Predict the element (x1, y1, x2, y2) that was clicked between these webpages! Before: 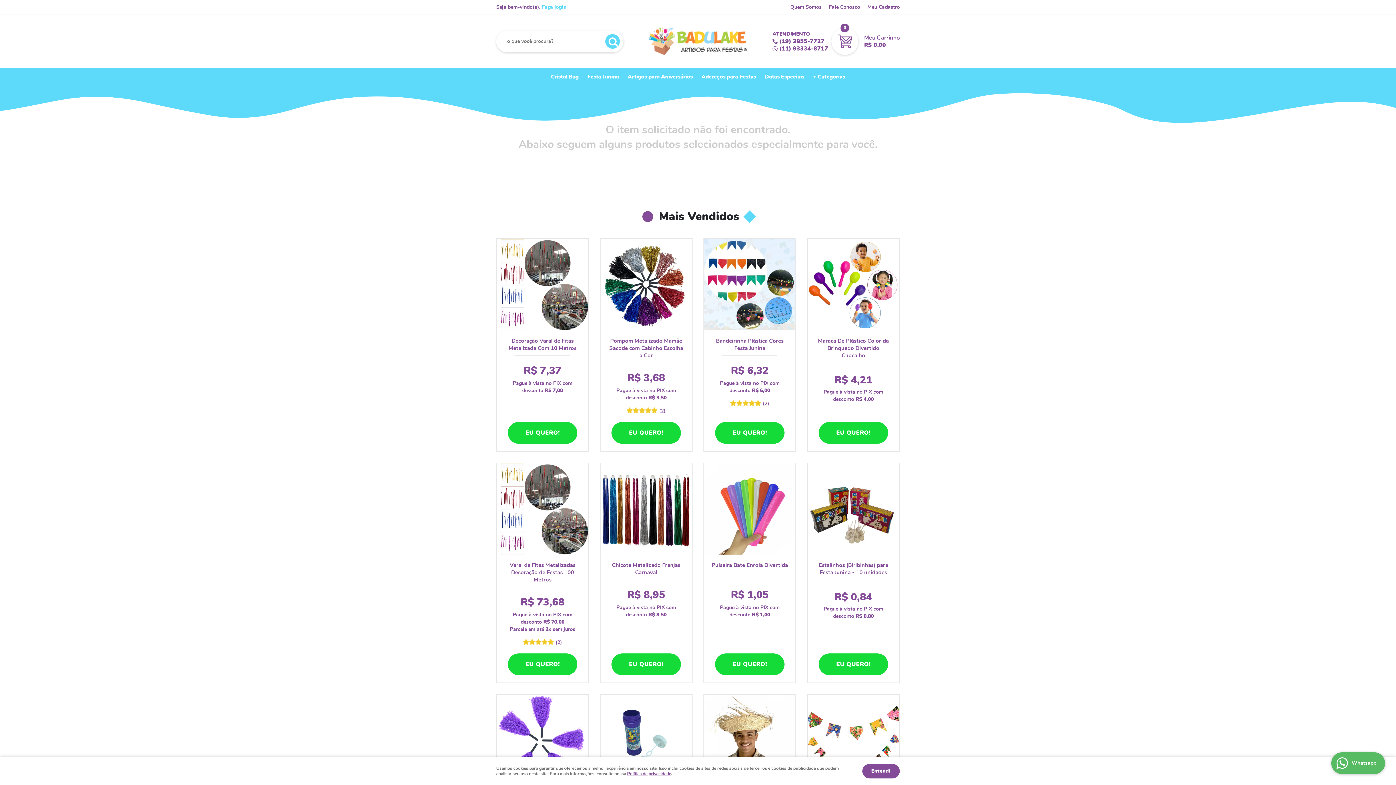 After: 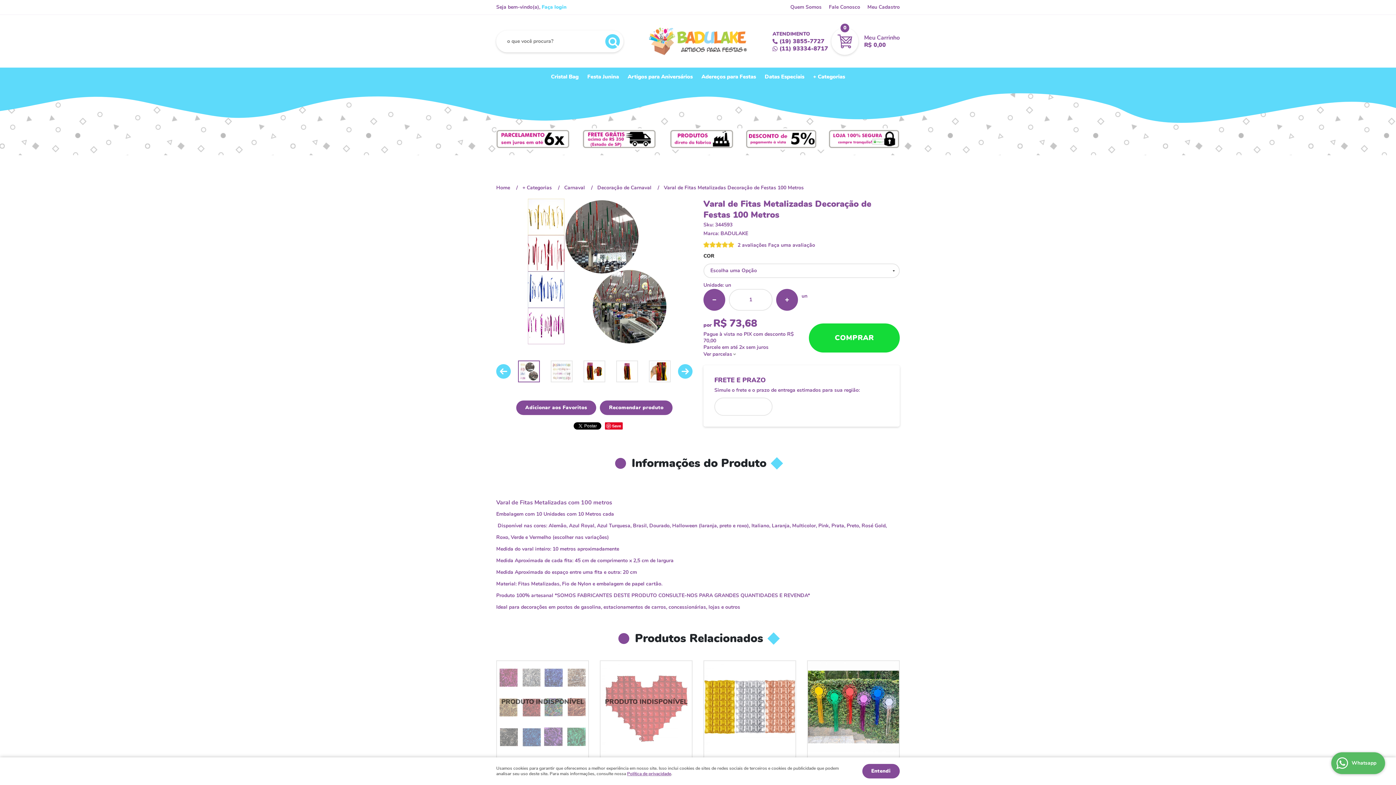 Action: bbox: (497, 463, 588, 554)